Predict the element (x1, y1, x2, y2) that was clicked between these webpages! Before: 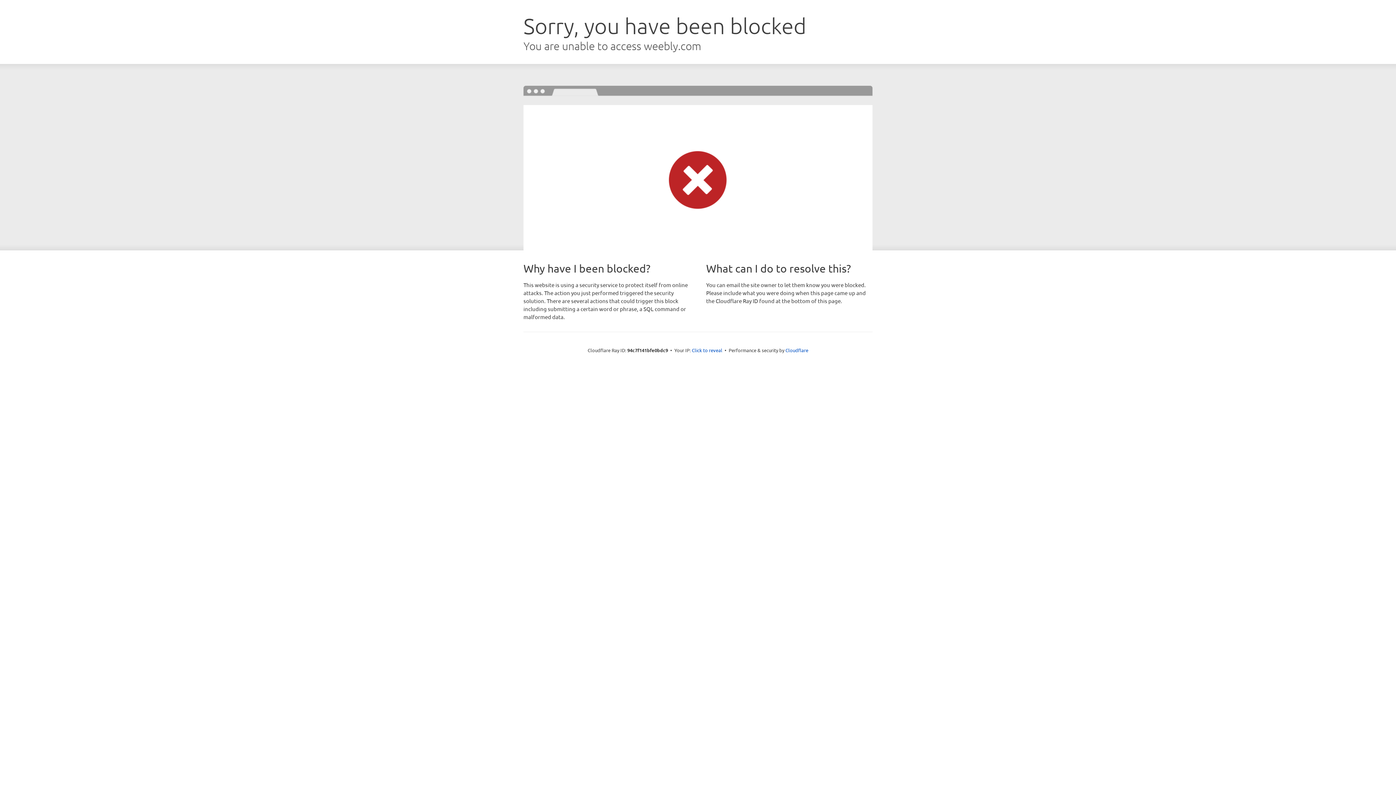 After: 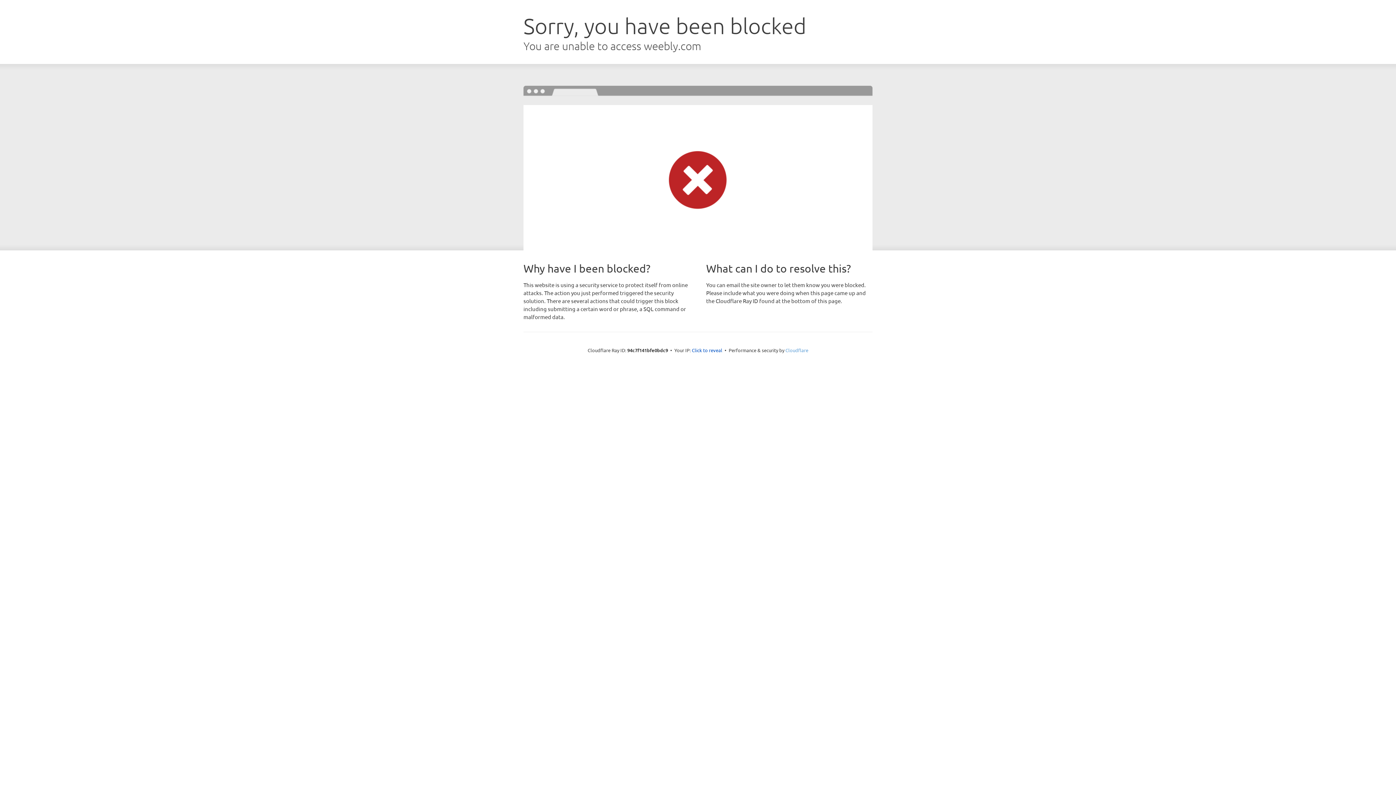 Action: label: Cloudflare bbox: (785, 347, 808, 353)